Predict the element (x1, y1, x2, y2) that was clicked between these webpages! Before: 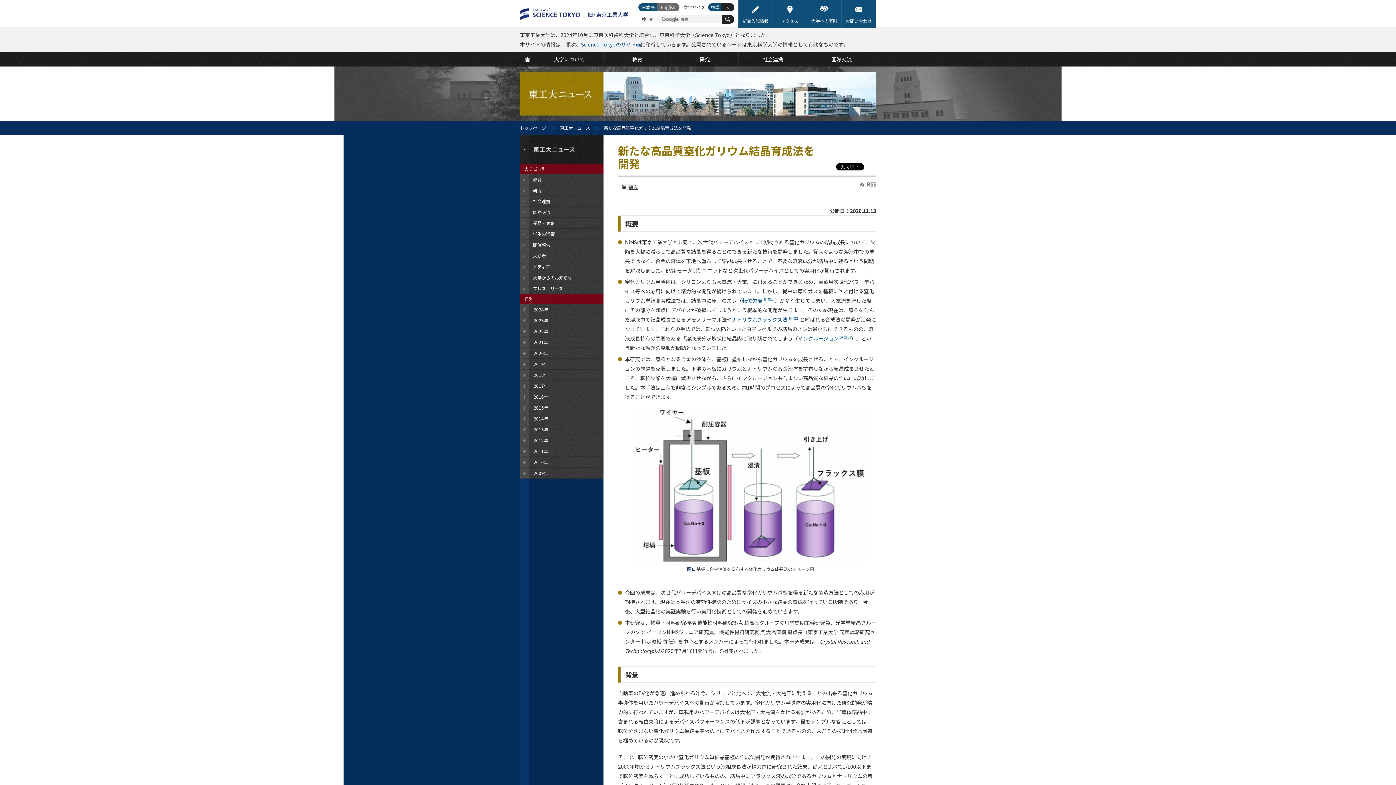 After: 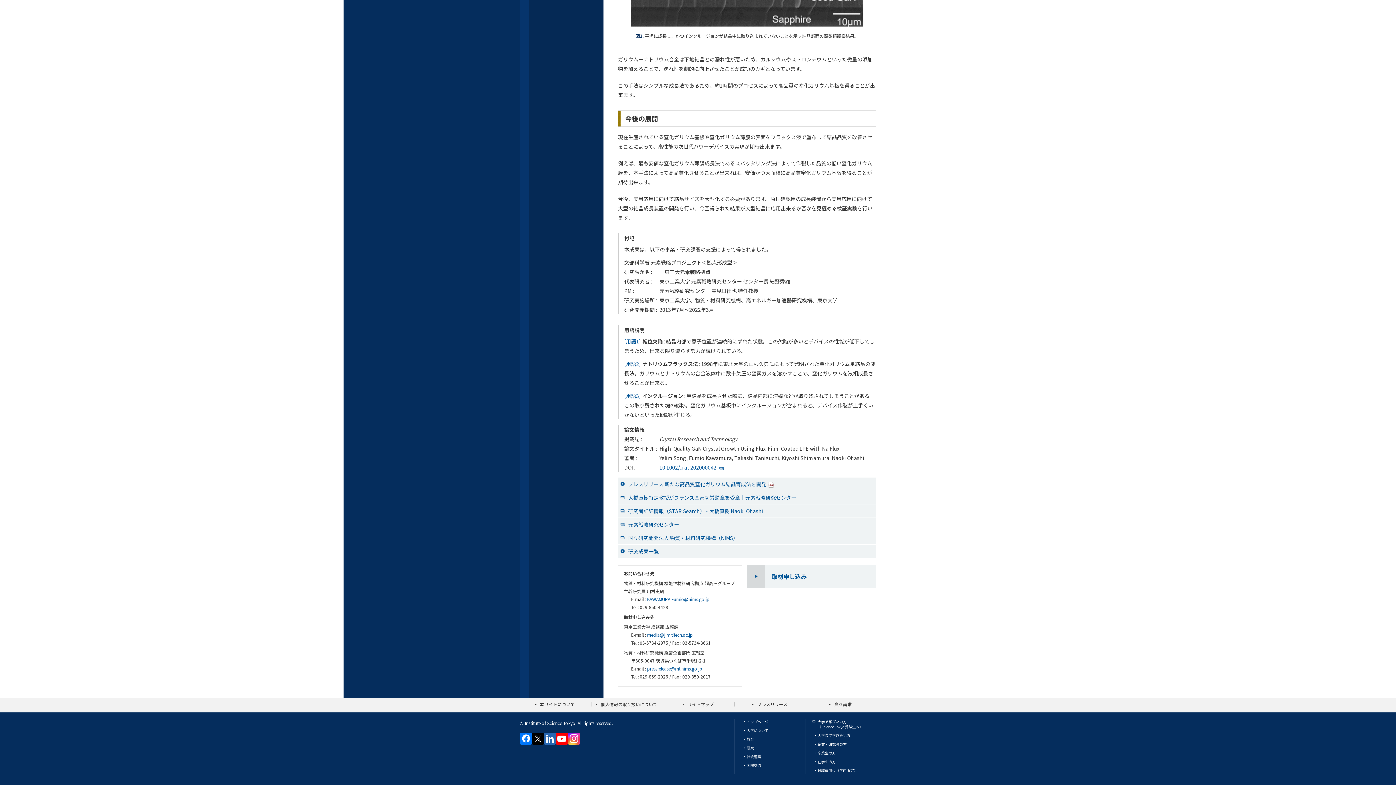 Action: label: ナトリウムフラックス法[用語2] bbox: (732, 316, 800, 323)